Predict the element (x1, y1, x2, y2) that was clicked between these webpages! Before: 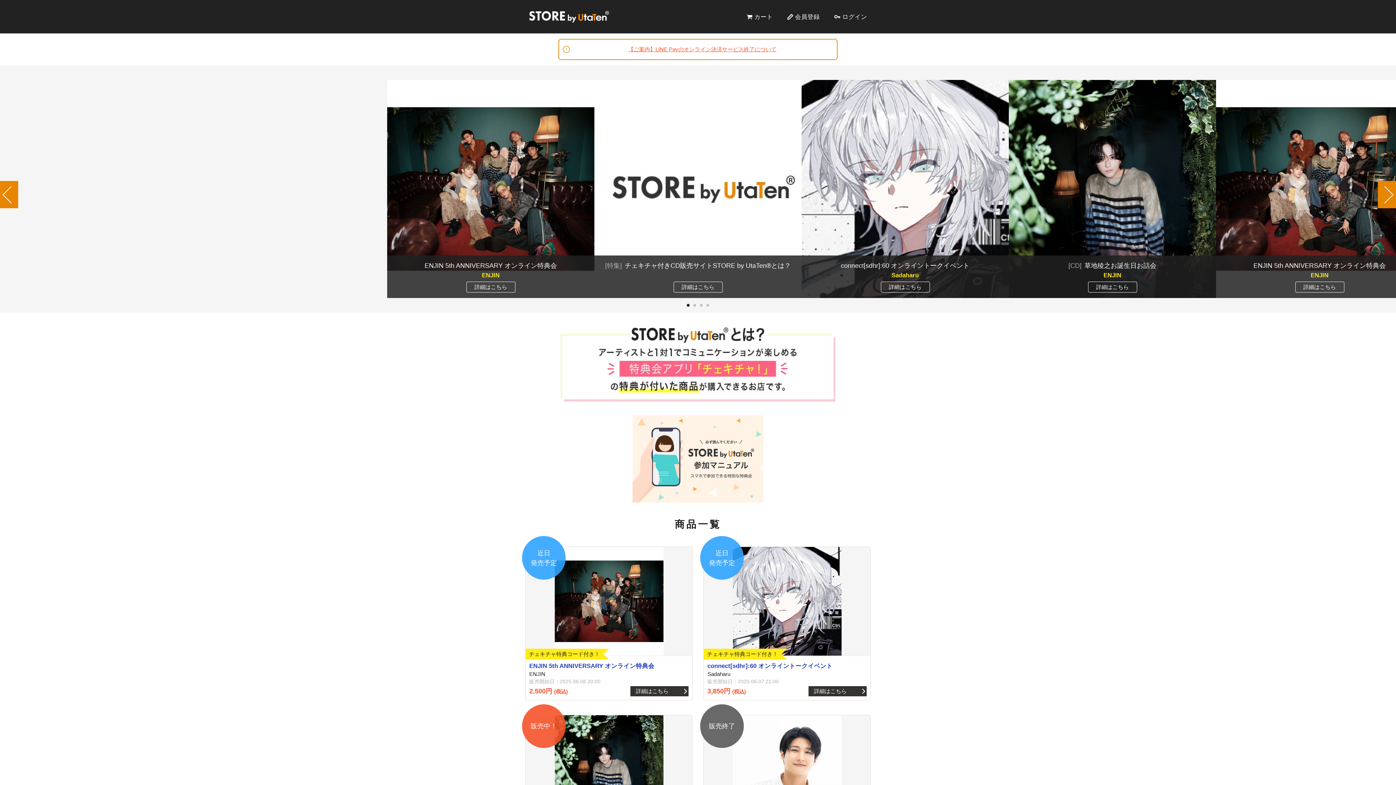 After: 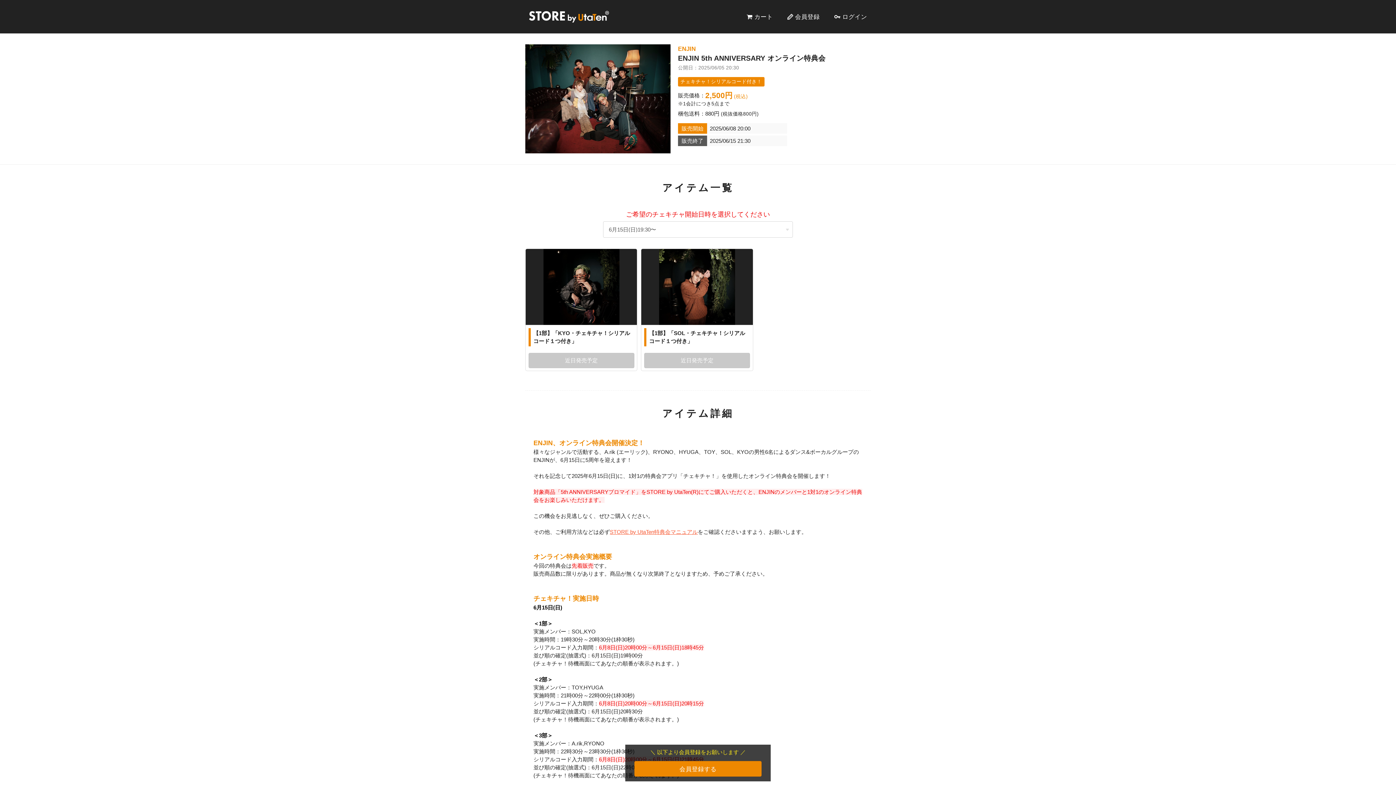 Action: label: ENJIN 5th ANNIVERSARY オンライン特典会

ENJIN

詳細はこちら bbox: (1216, 80, 1423, 298)